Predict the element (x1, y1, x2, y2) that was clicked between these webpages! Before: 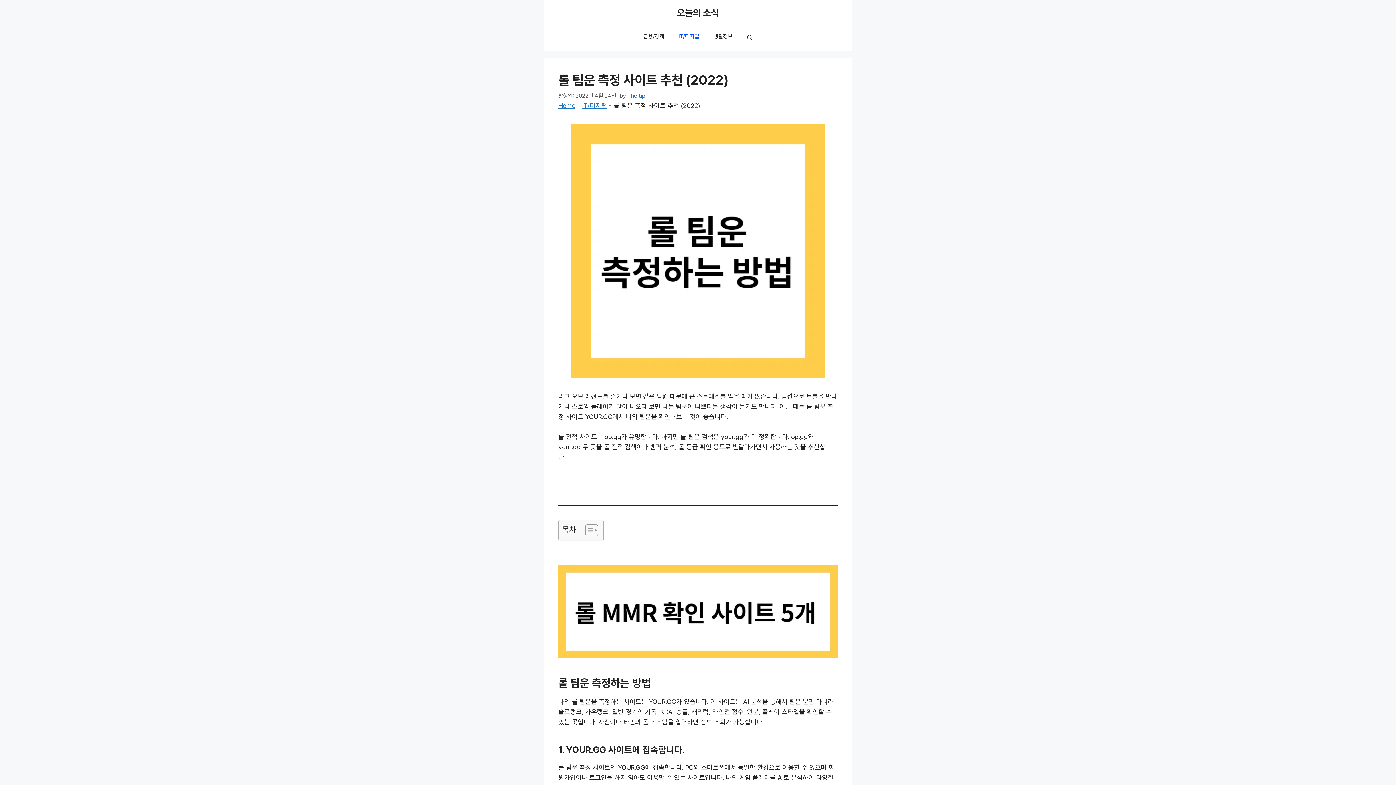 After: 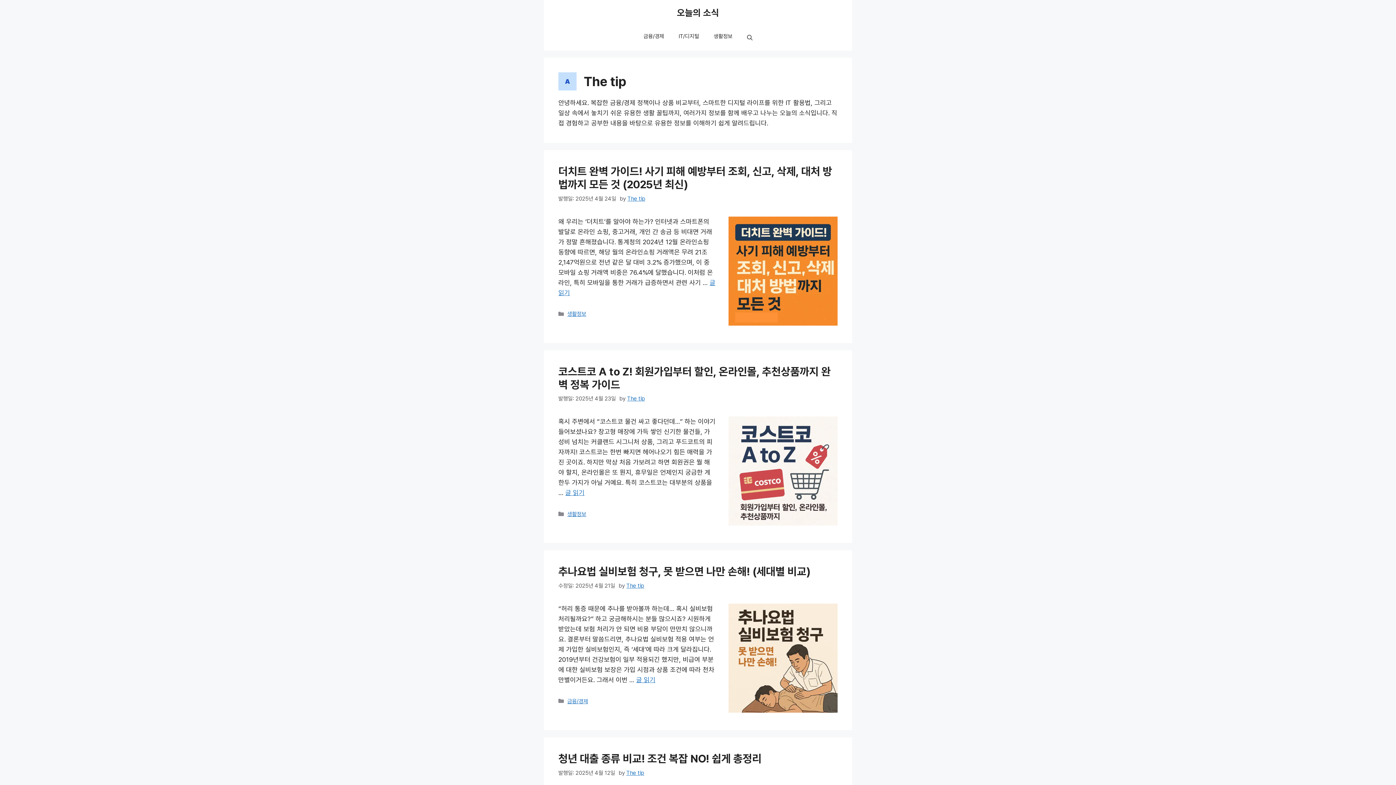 Action: bbox: (627, 92, 645, 99) label: The tip